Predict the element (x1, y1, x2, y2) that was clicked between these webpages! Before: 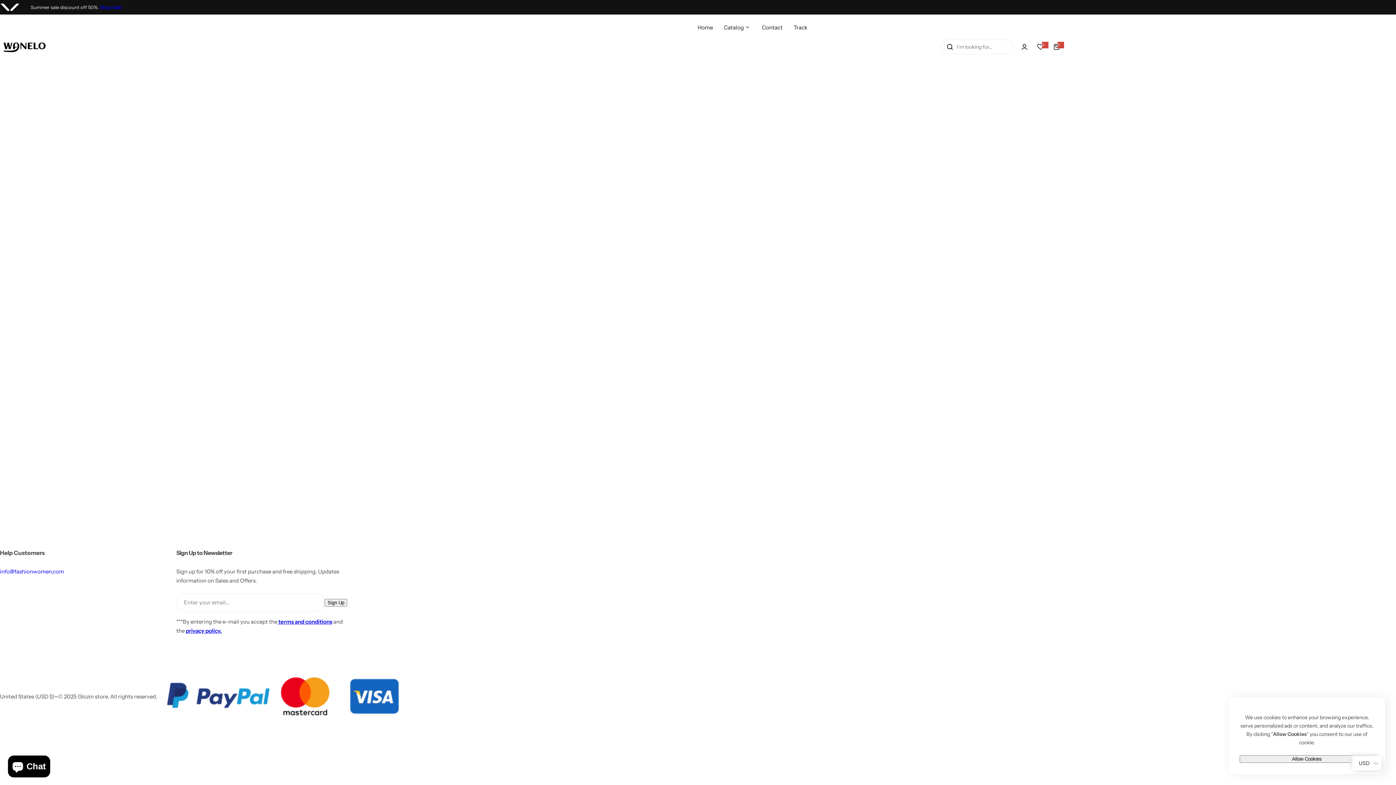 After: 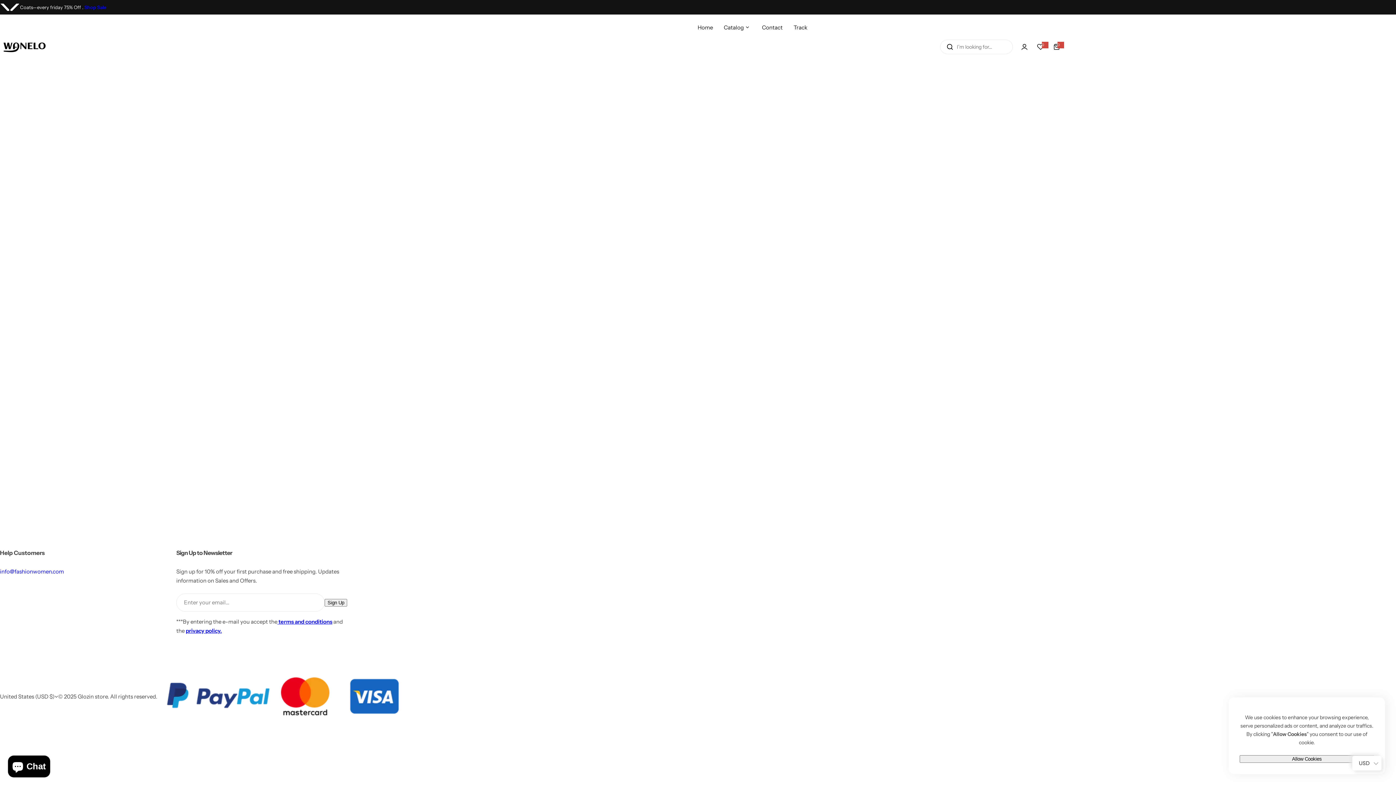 Action: label: info@fashionwomen.com bbox: (0, 568, 64, 575)